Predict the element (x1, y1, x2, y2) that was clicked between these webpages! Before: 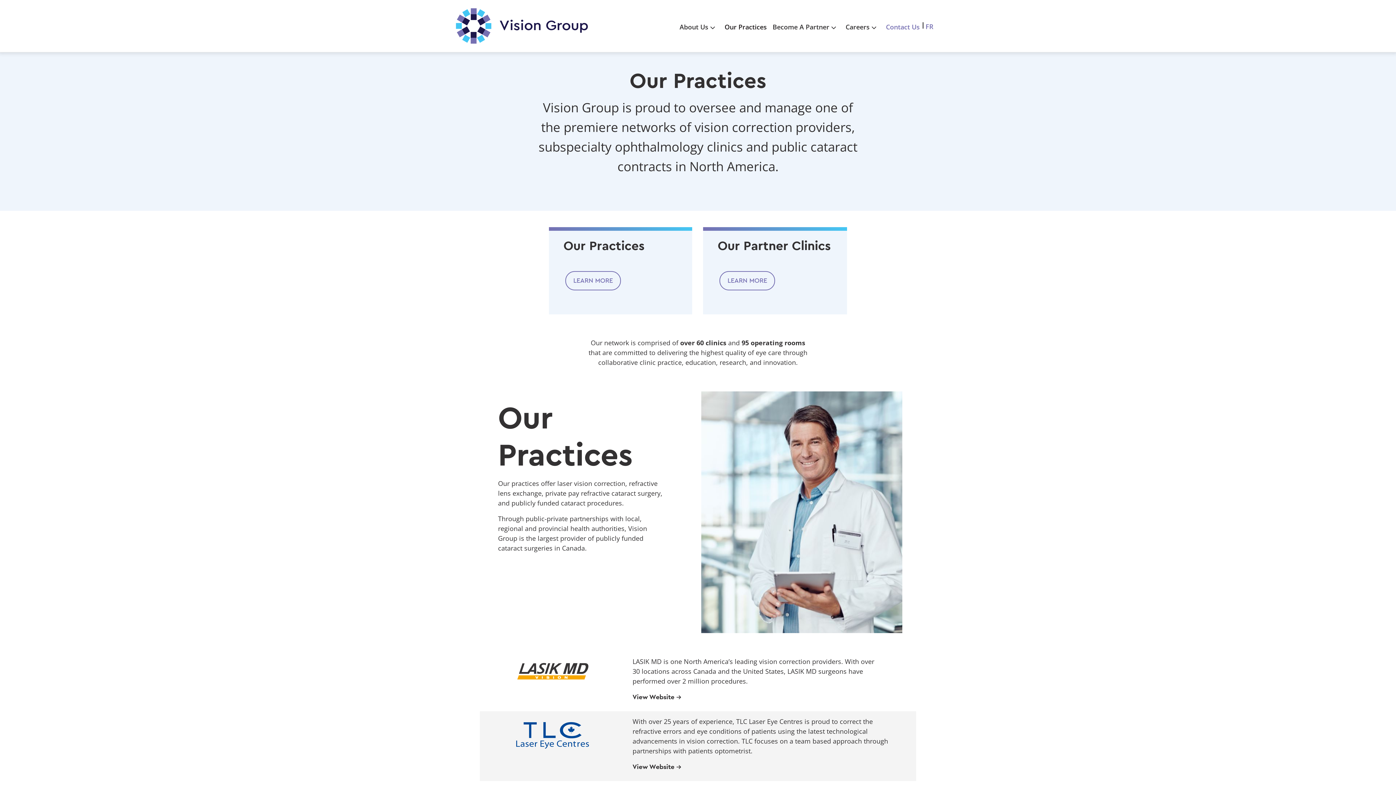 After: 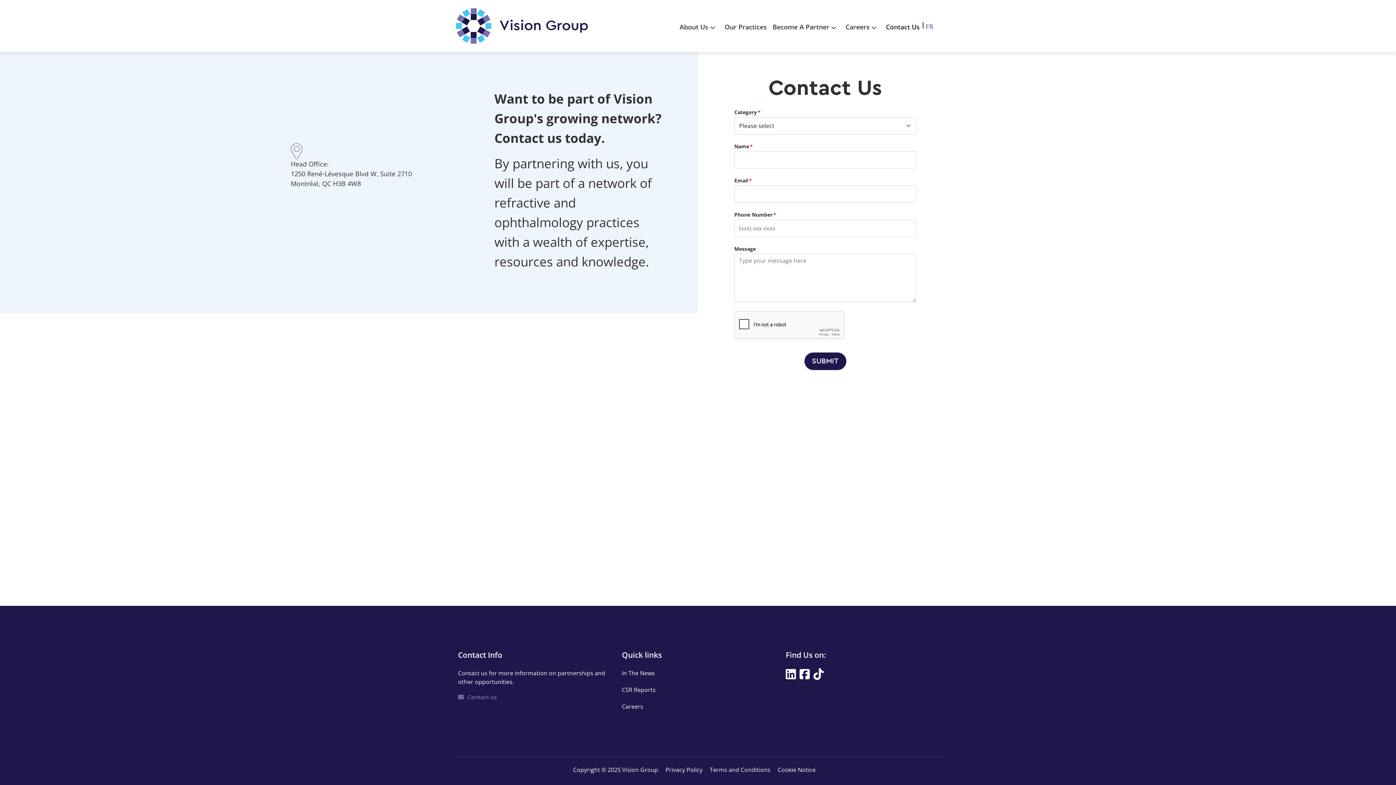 Action: bbox: (883, 17, 922, 35) label: Contact Us